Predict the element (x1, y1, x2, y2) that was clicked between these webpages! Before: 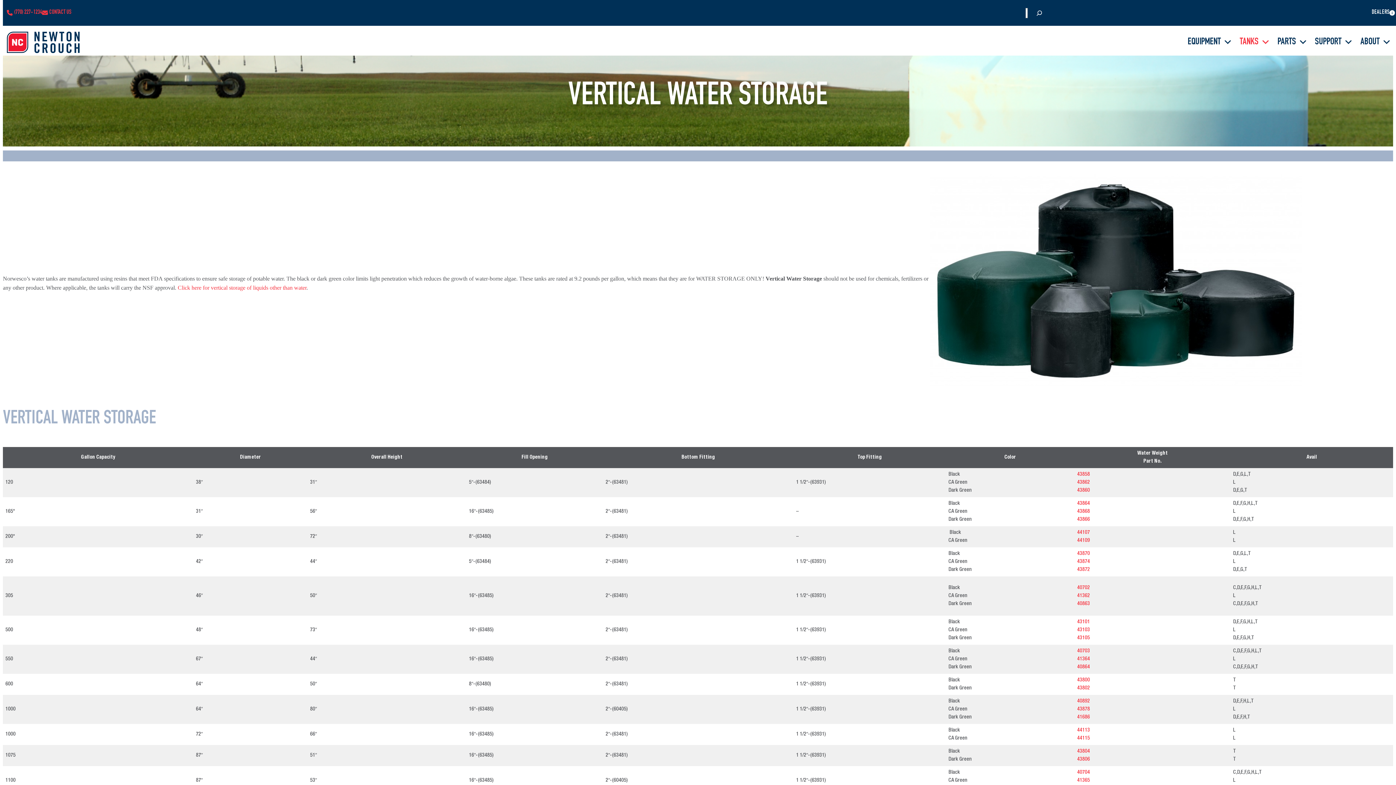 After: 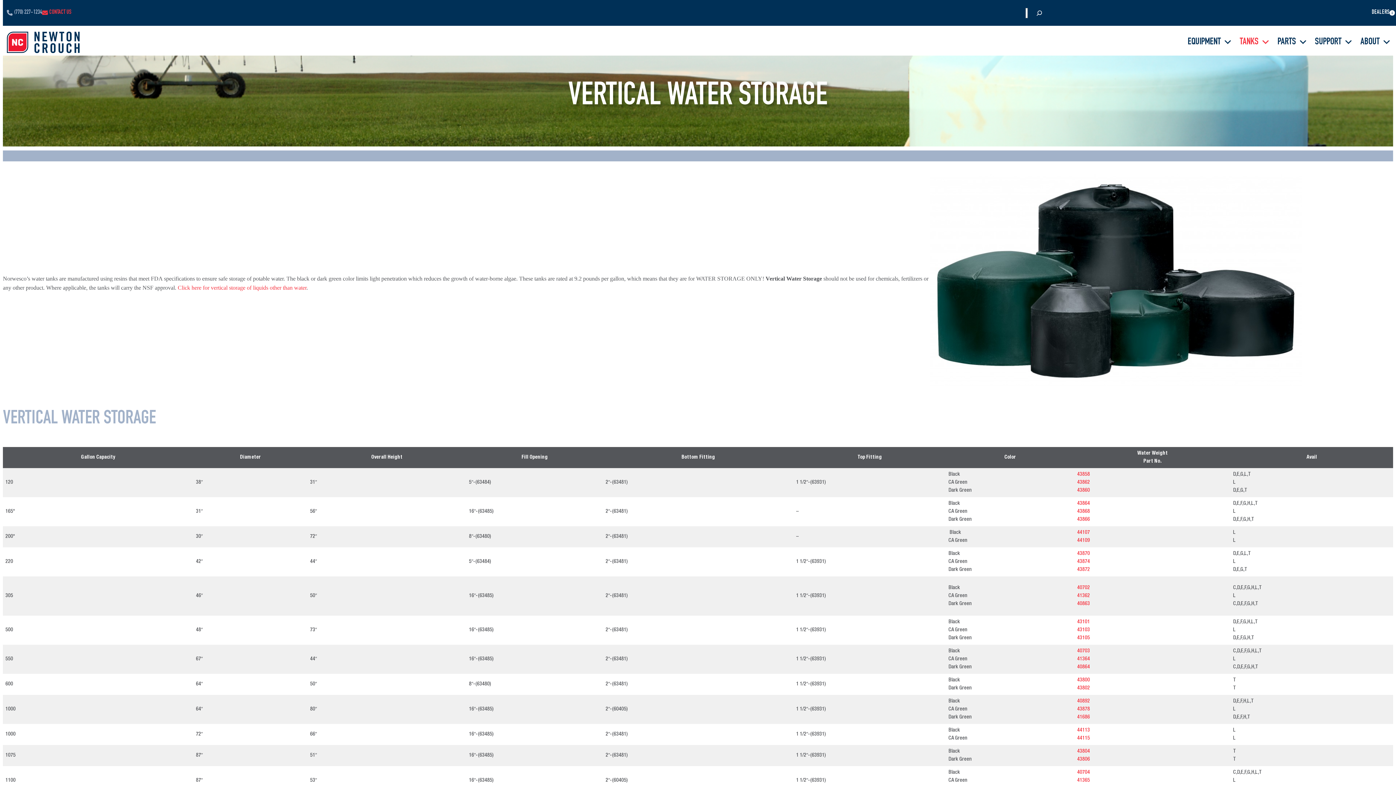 Action: bbox: (6, 9, 42, 15) label: (770) 227-1234